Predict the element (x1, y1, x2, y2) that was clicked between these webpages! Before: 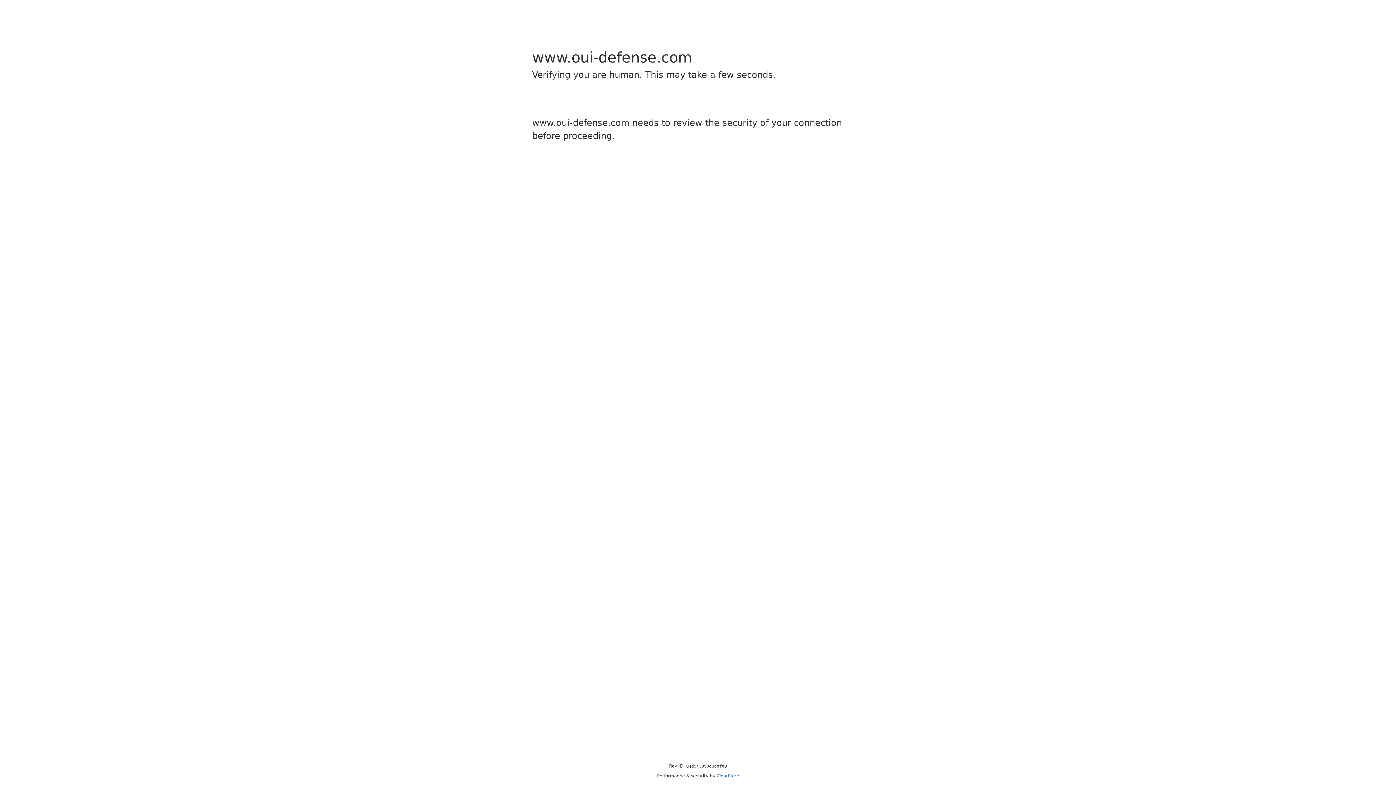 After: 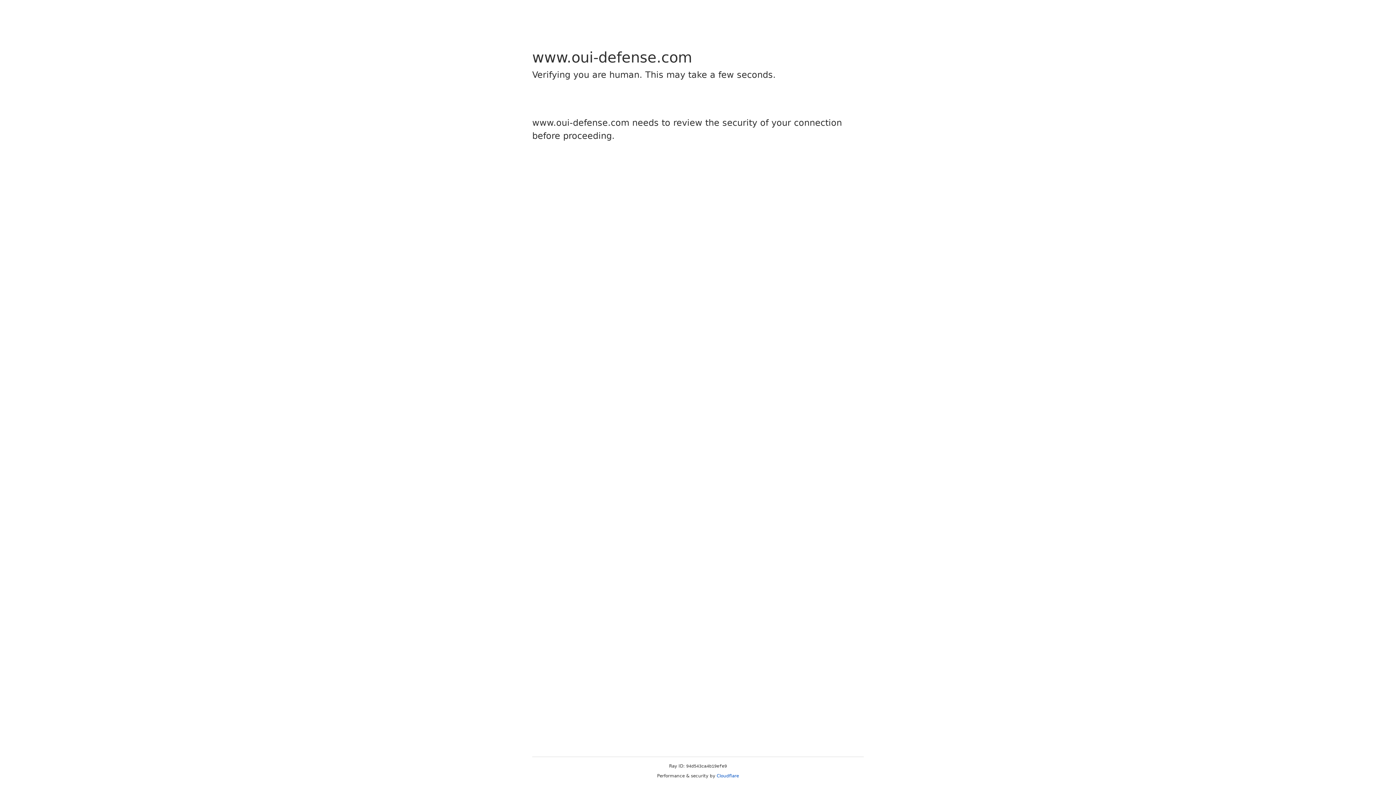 Action: label: Cloudflare bbox: (716, 773, 739, 778)